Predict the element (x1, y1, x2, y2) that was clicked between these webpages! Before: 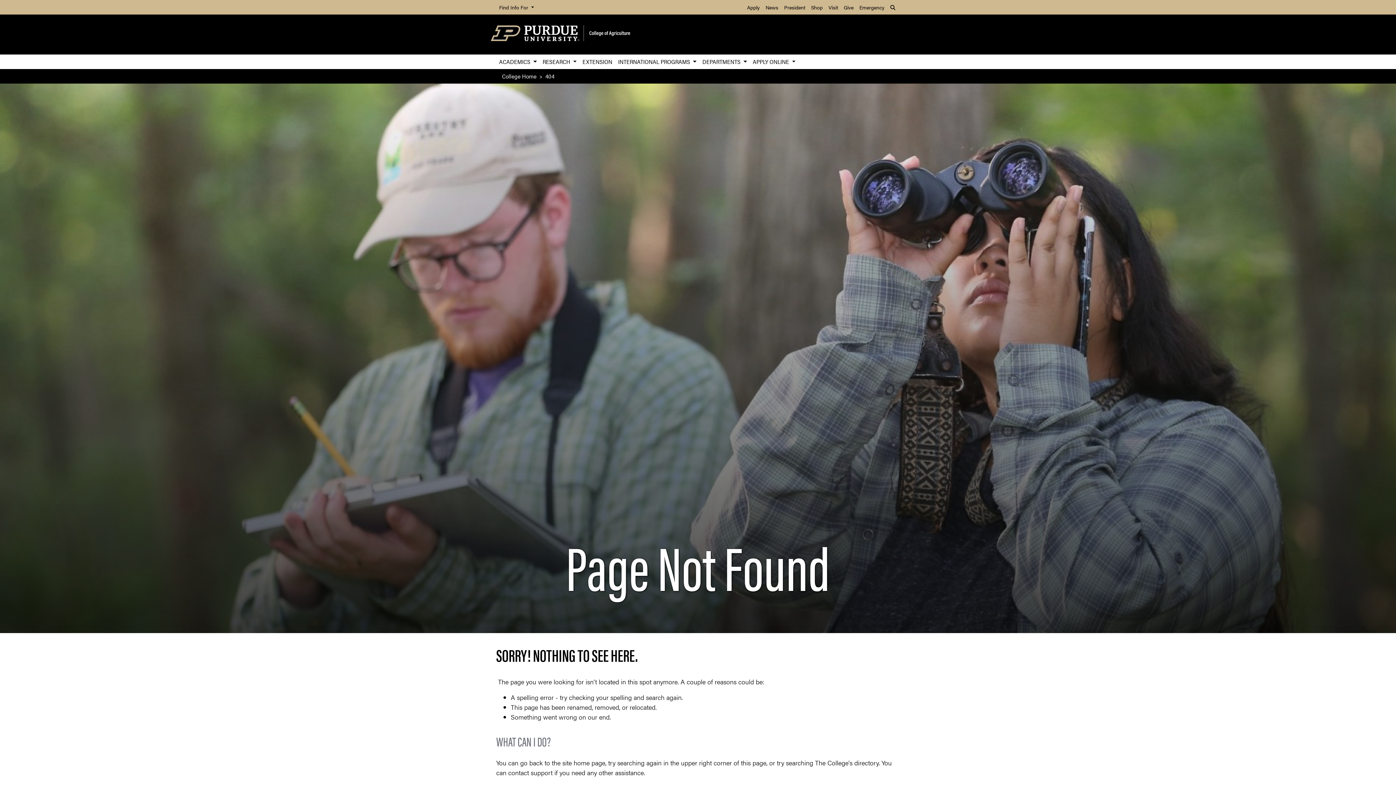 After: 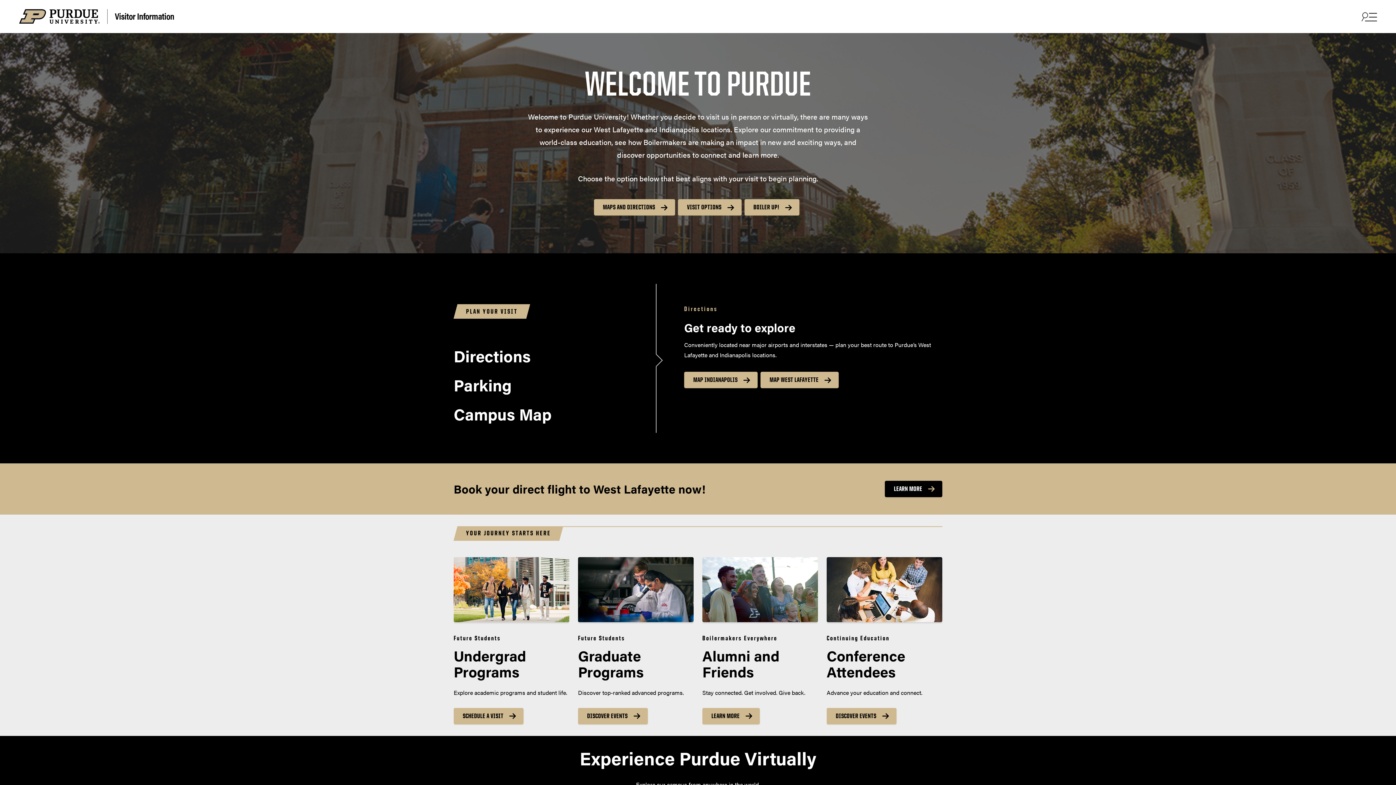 Action: label: Visit bbox: (825, 0, 841, 14)